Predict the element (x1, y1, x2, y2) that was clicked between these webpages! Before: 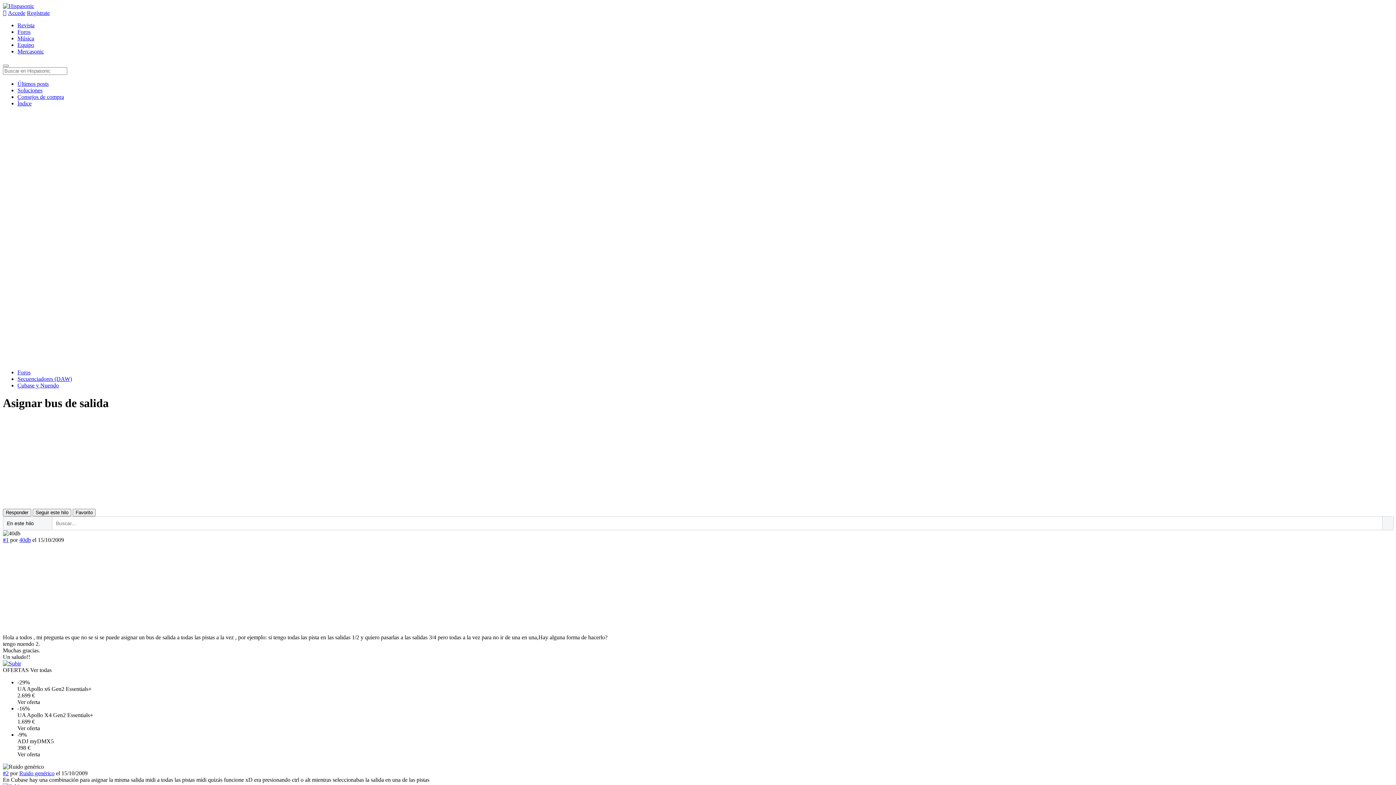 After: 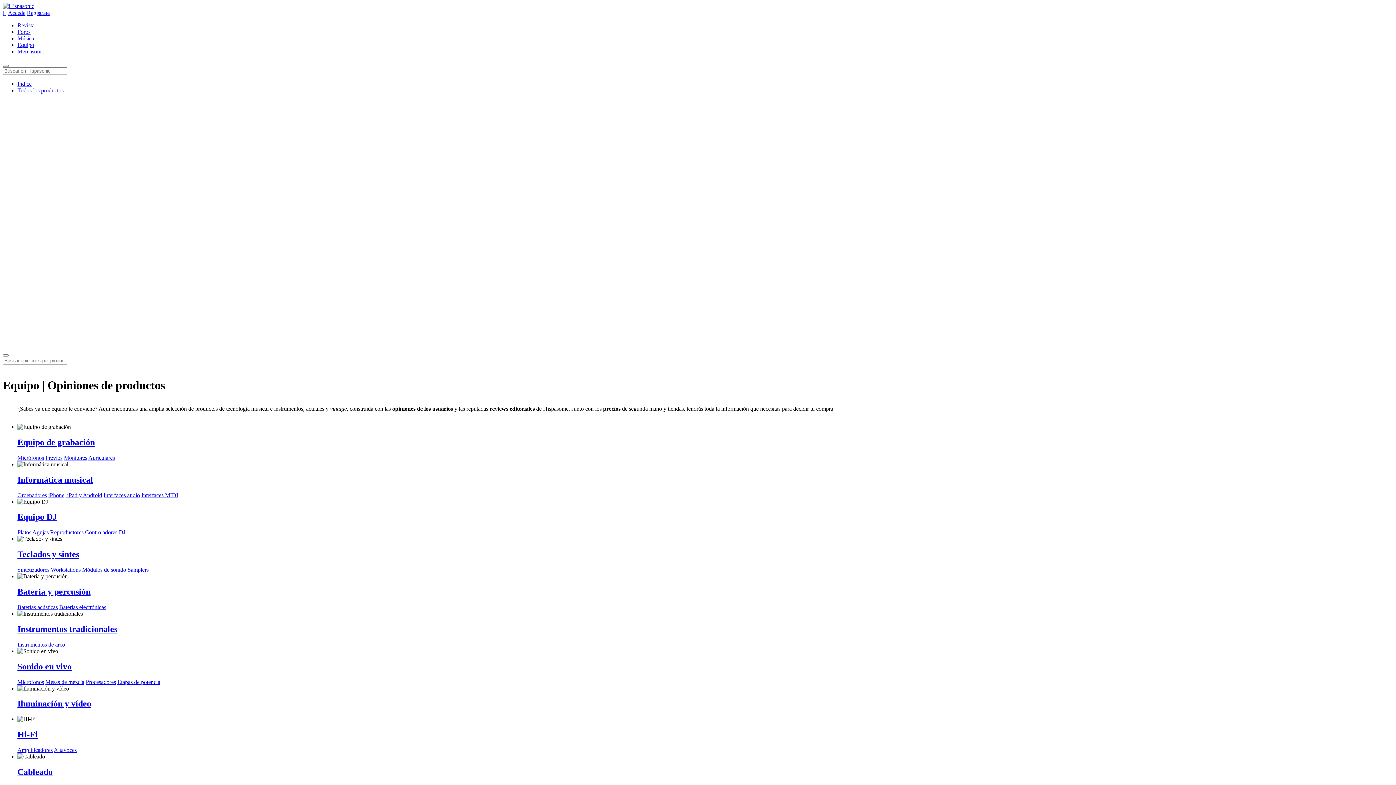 Action: bbox: (17, 41, 34, 48) label: Equipo